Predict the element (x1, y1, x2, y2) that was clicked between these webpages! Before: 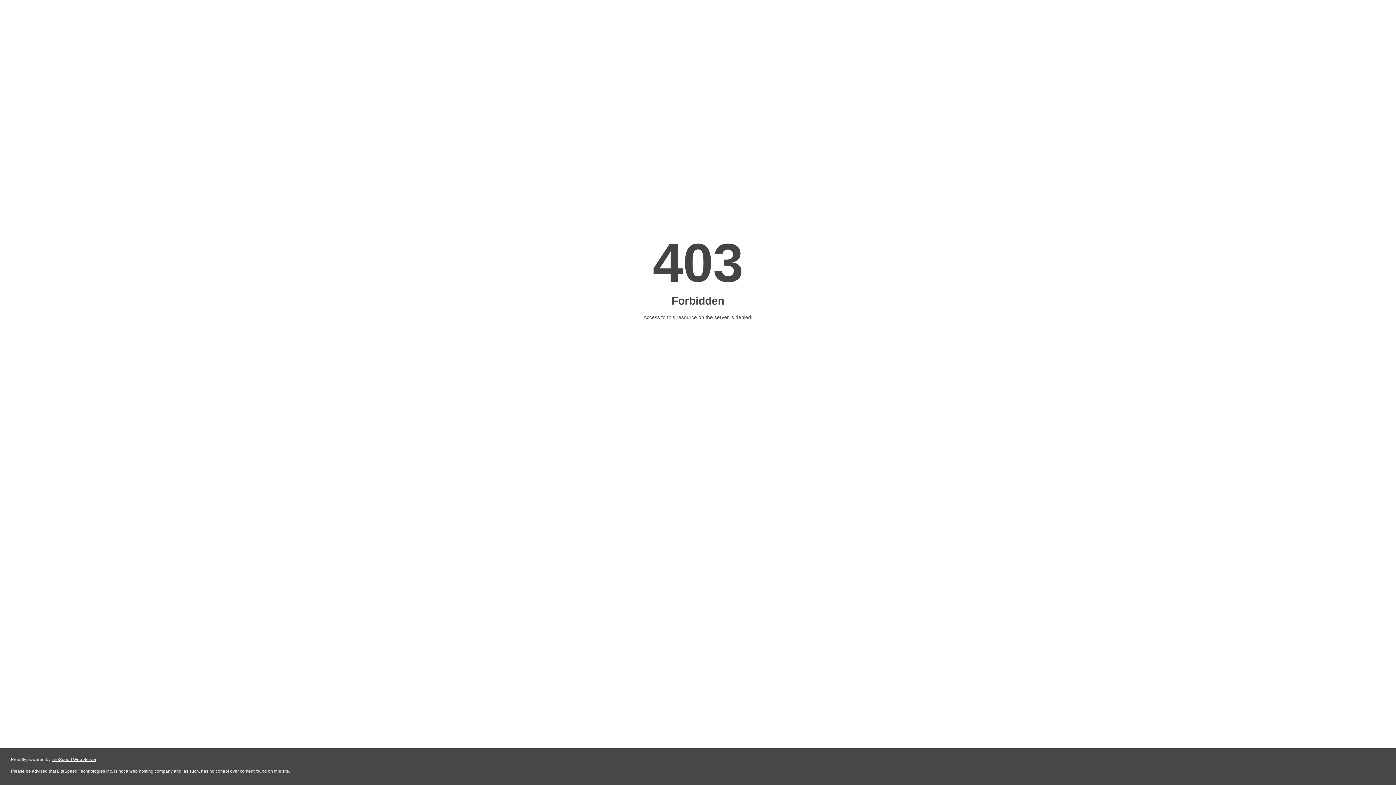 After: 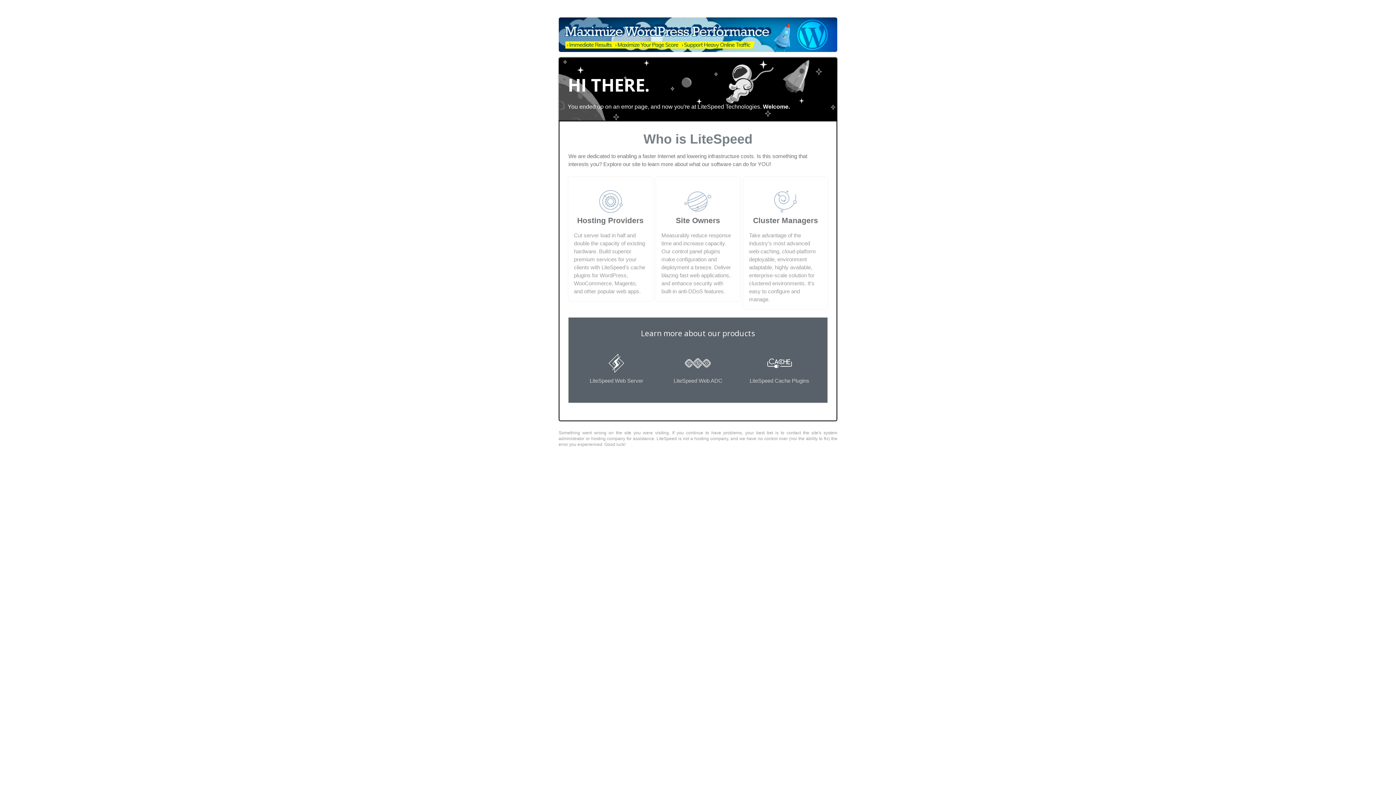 Action: label: LiteSpeed Web Server bbox: (51, 757, 96, 762)